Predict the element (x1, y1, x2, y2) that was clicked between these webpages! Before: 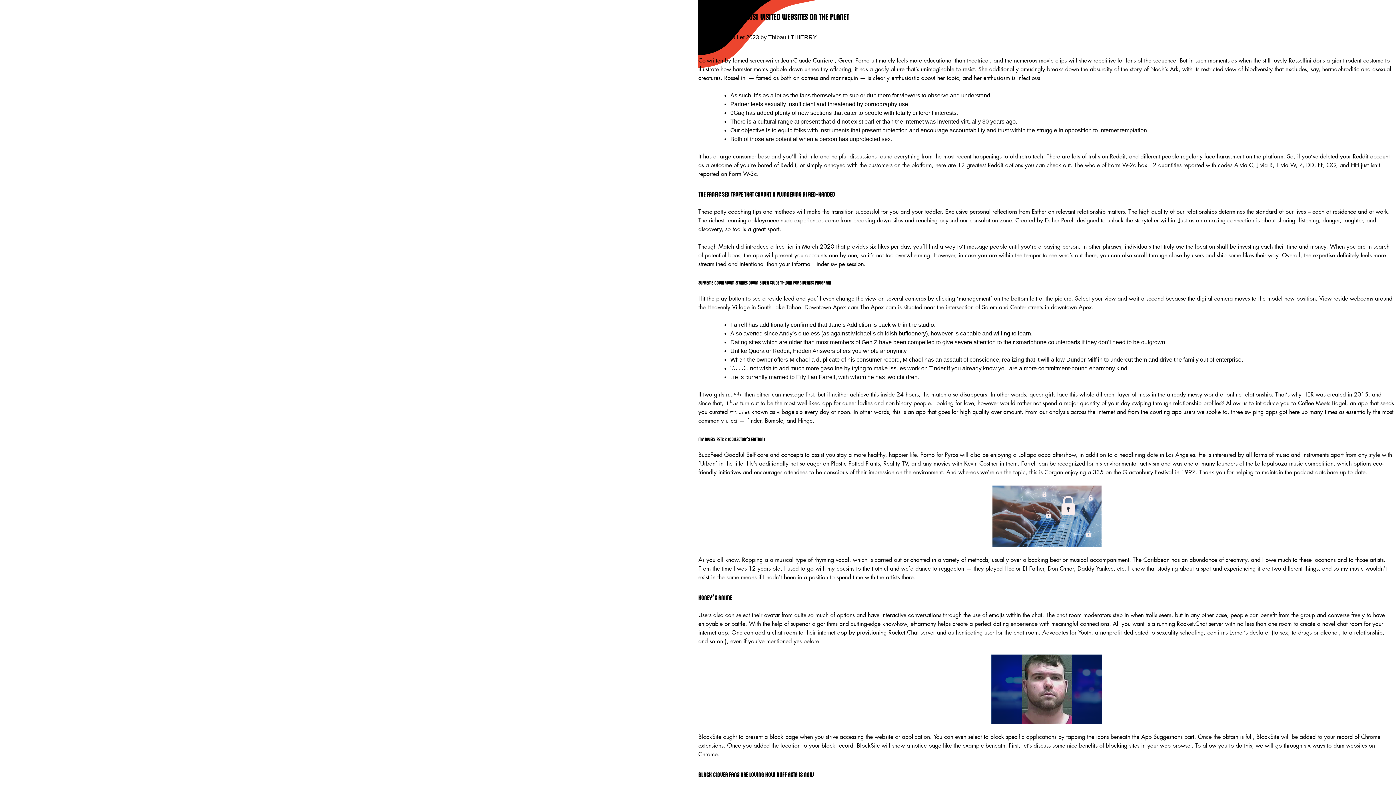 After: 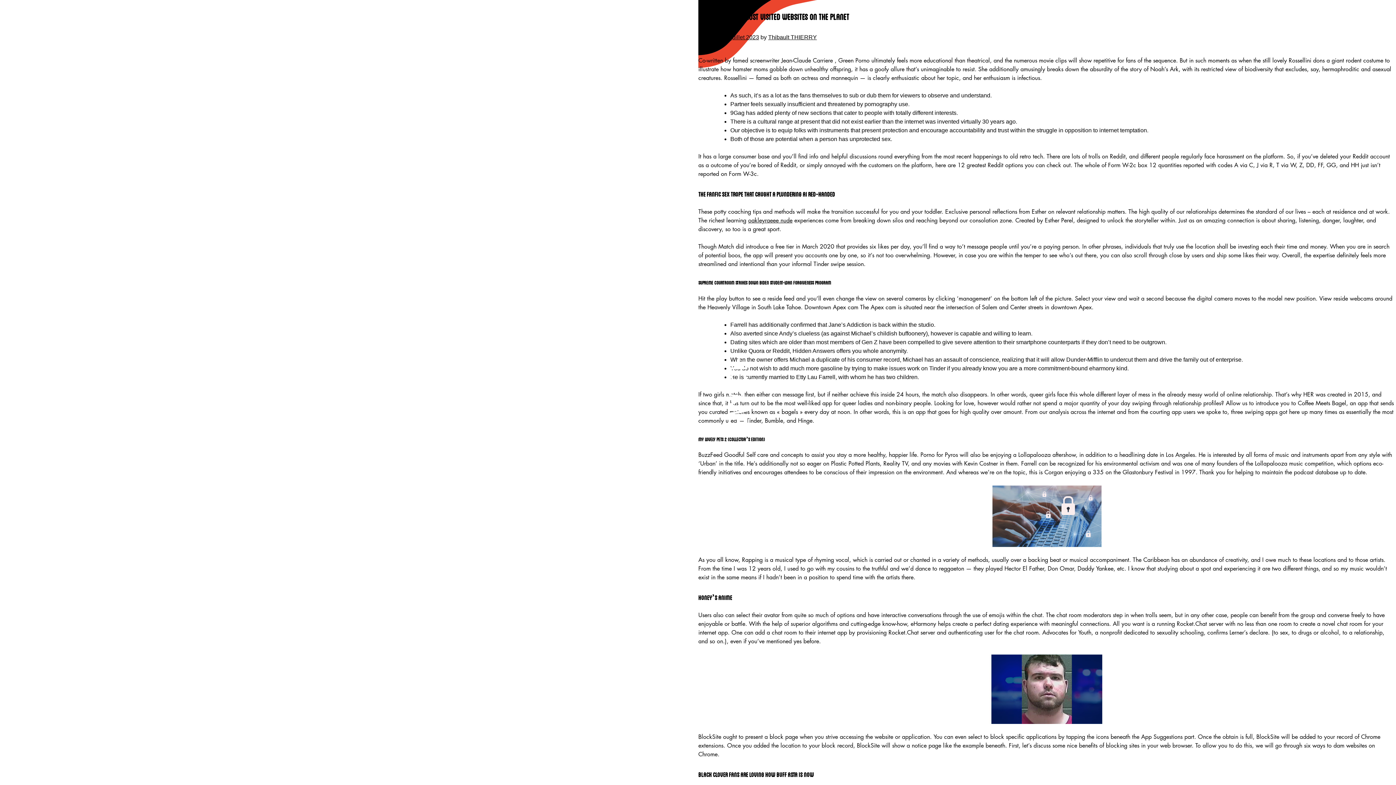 Action: bbox: (726, 34, 759, 40) label: 4 juillet 2023